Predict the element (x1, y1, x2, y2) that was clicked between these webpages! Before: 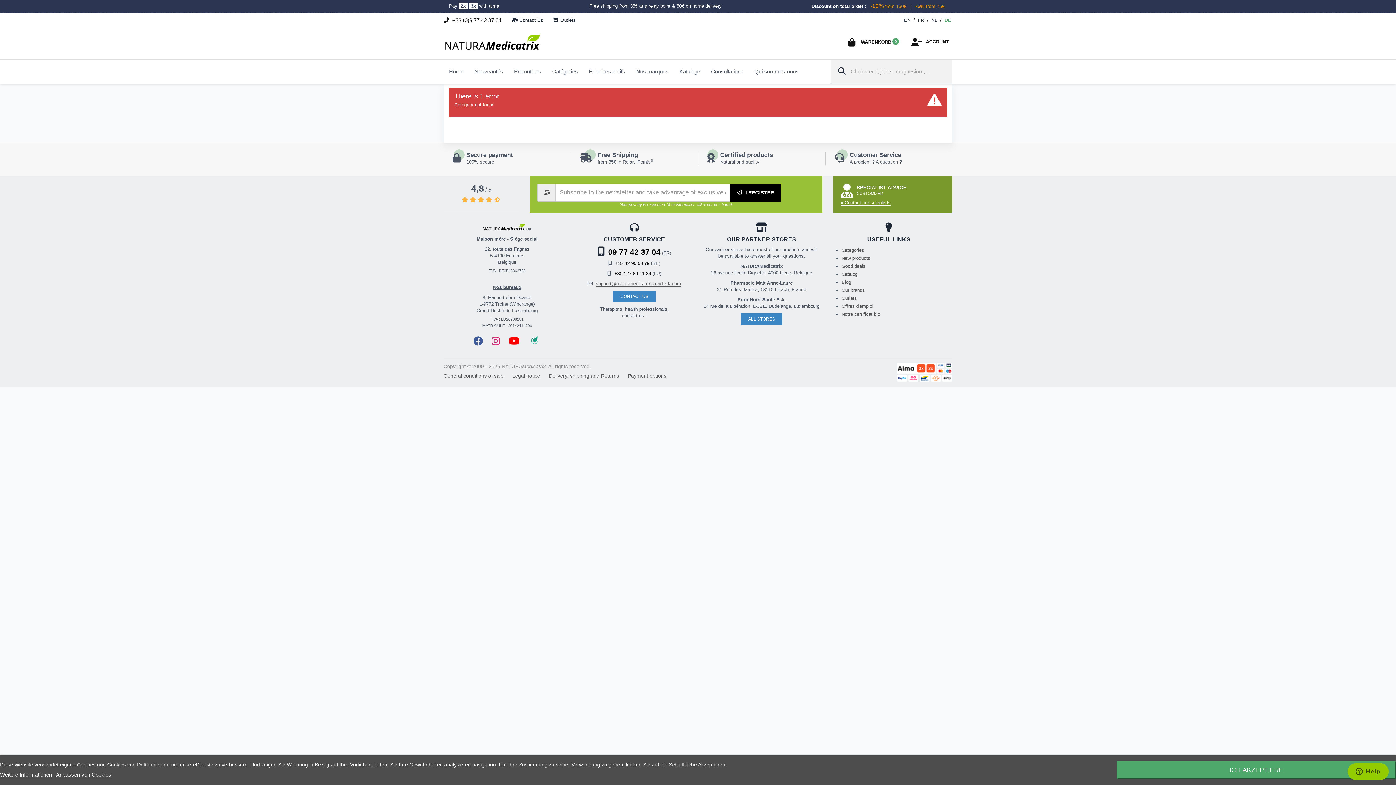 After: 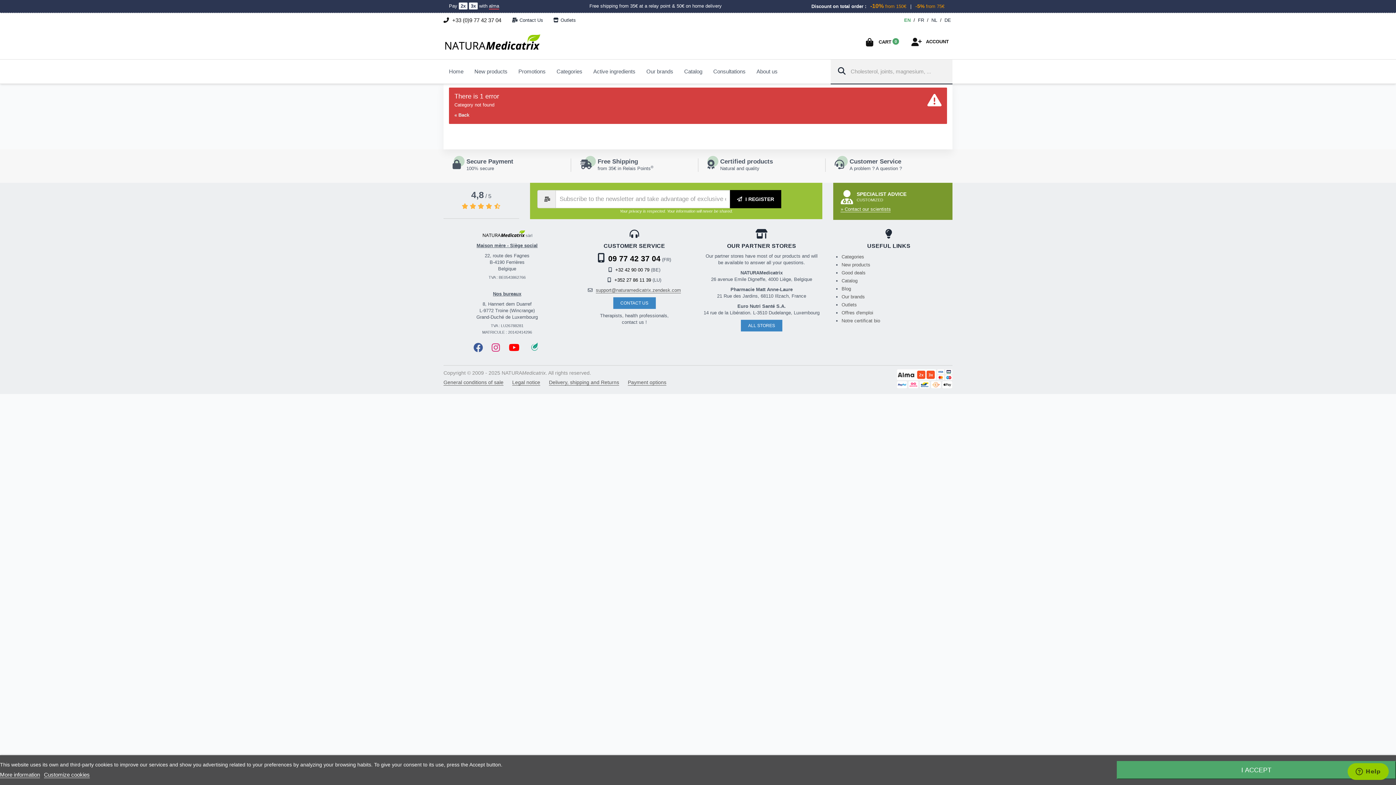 Action: bbox: (902, 13, 912, 27) label: EN